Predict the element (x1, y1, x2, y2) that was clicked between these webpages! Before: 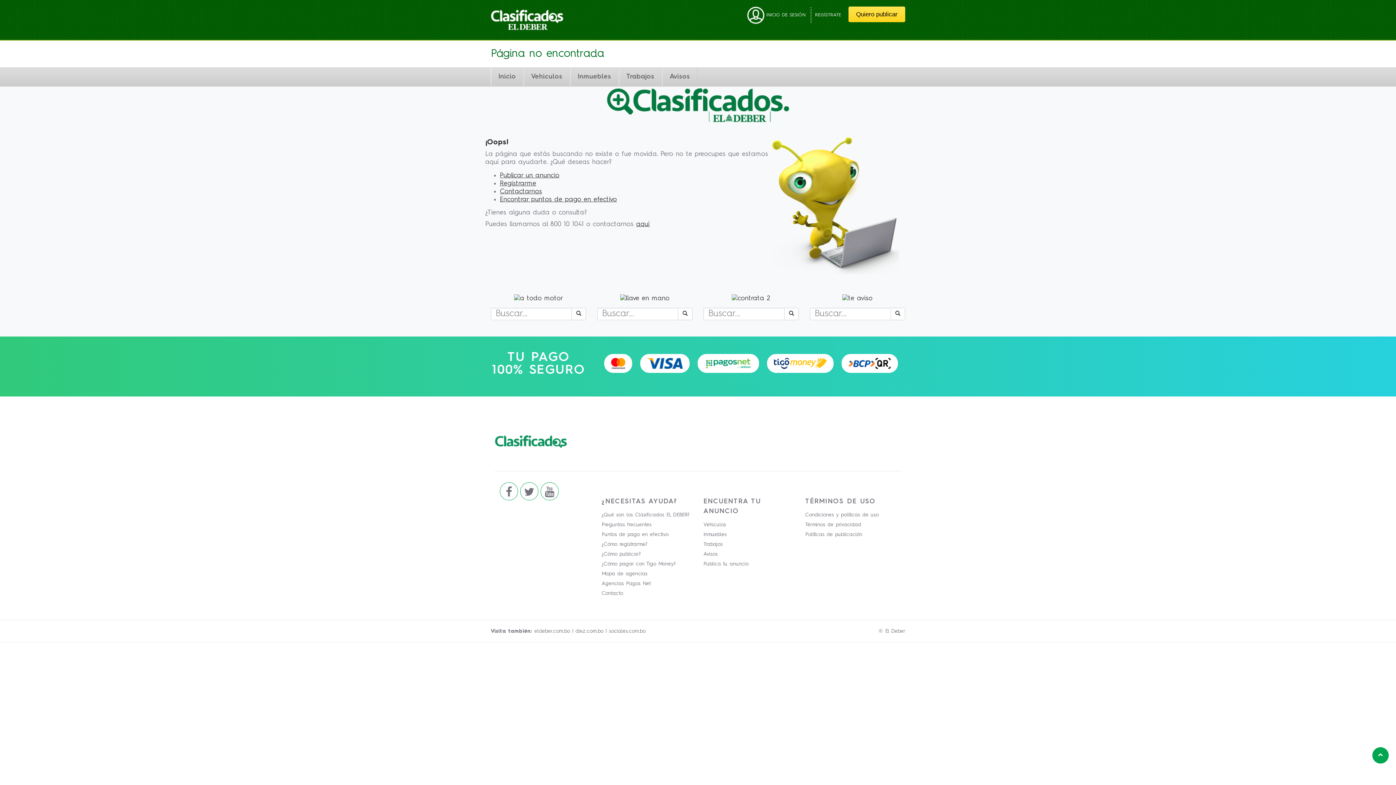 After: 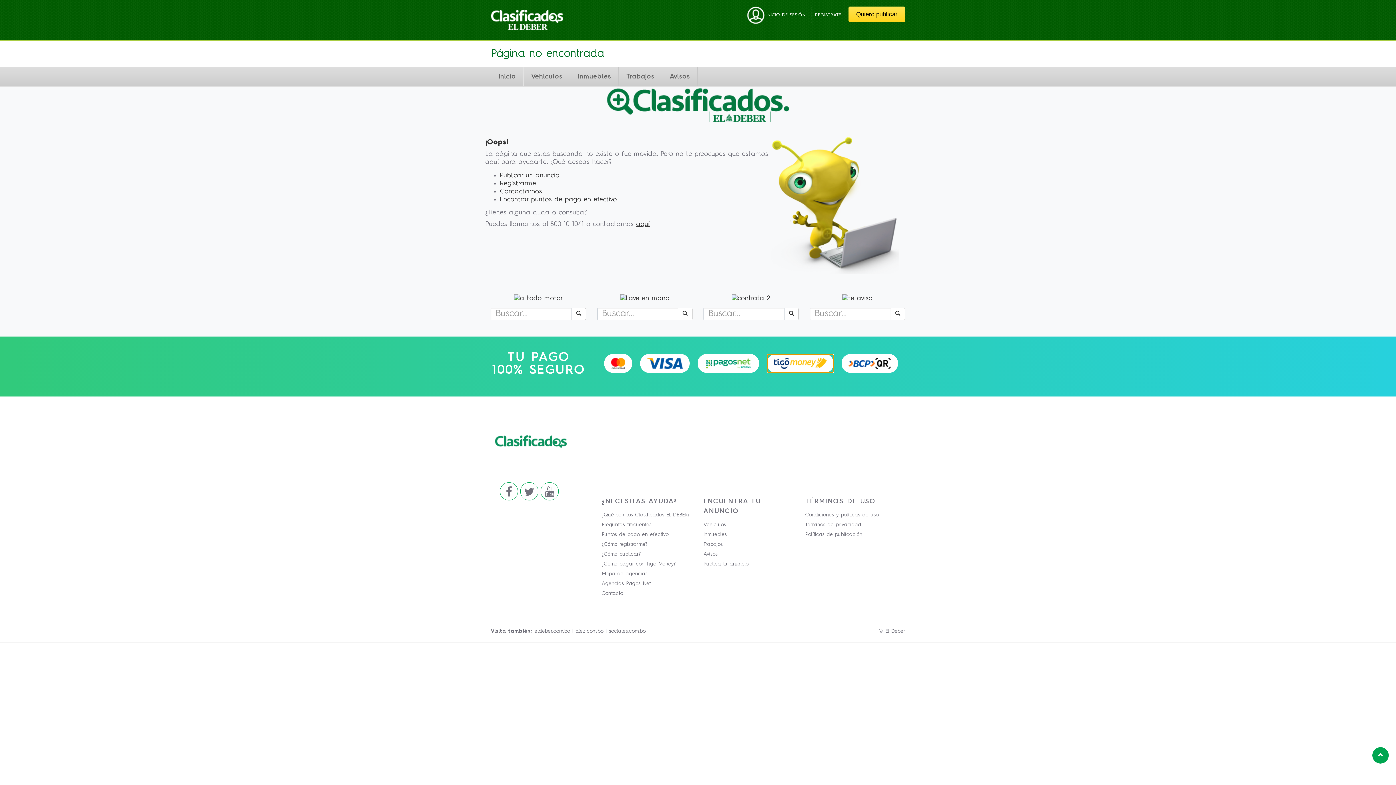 Action: bbox: (767, 354, 833, 373)